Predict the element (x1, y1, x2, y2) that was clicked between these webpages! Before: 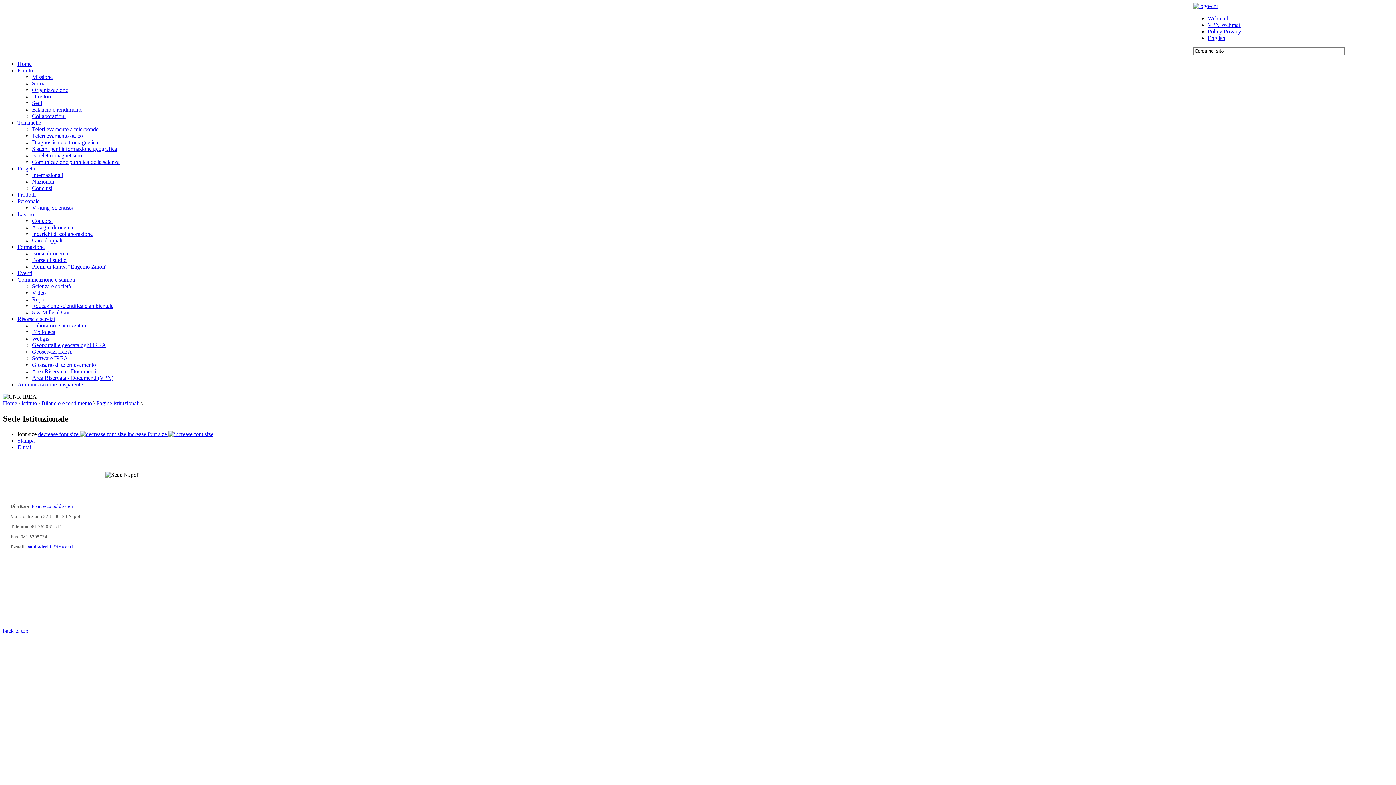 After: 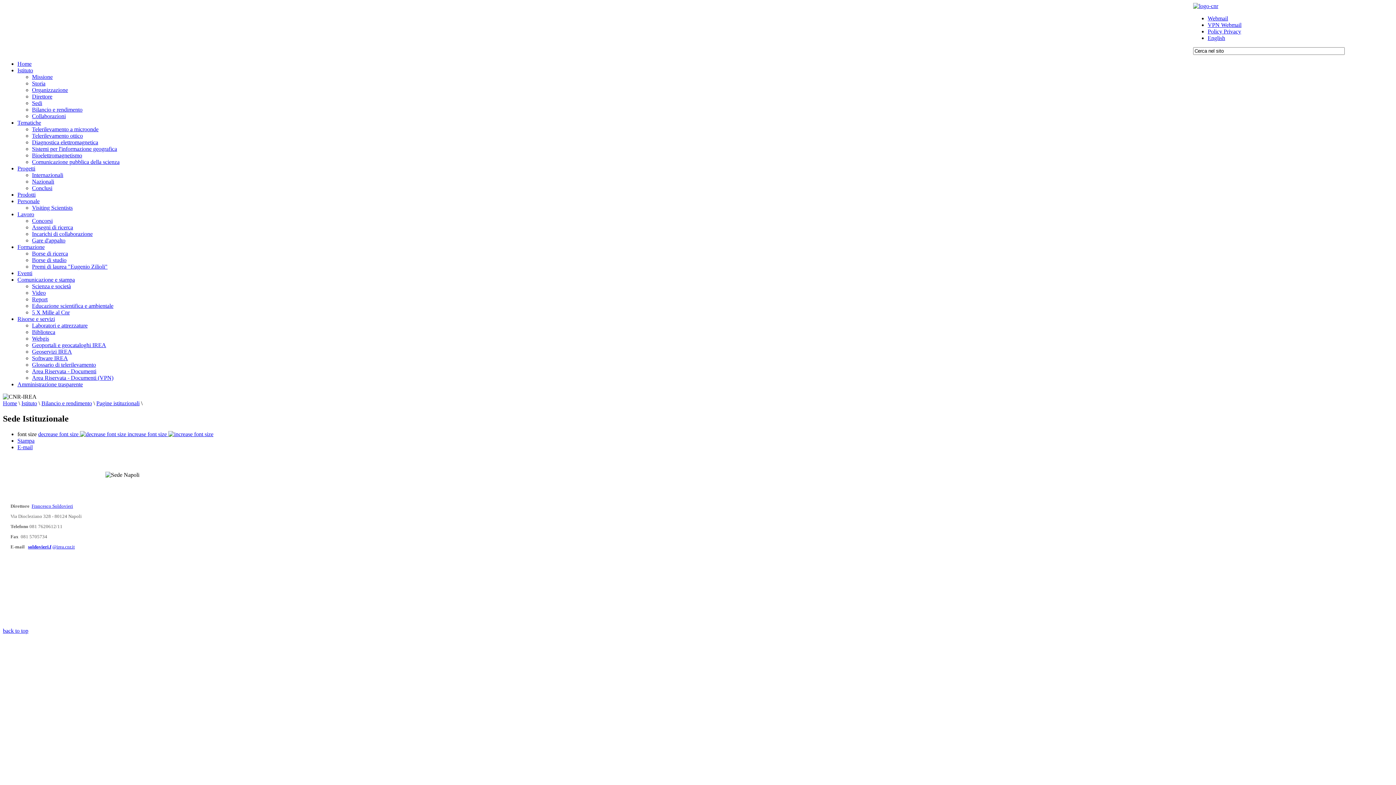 Action: label: @irea.cnr.it bbox: (52, 544, 74, 549)